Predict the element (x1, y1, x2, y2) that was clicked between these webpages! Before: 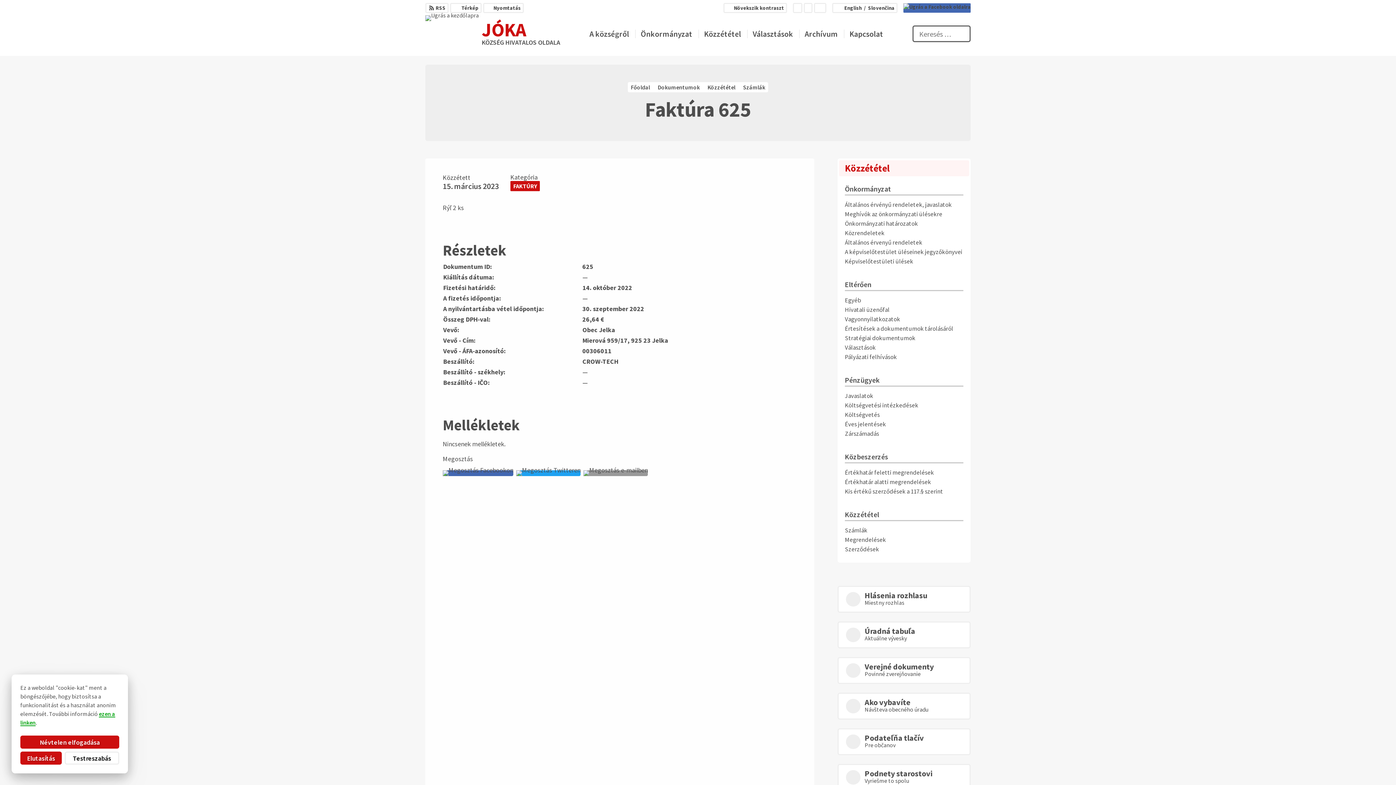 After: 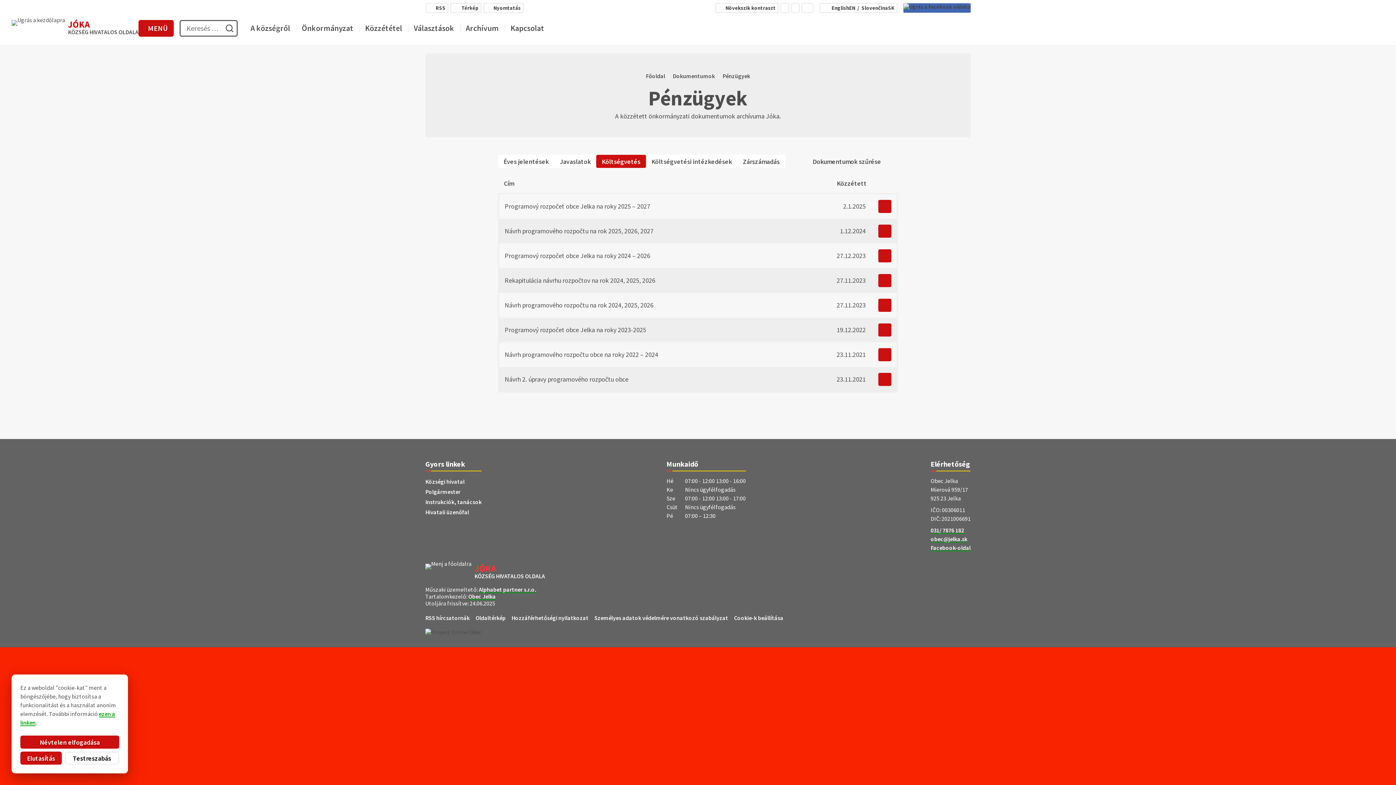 Action: label: Költségvetés bbox: (840, 410, 968, 419)